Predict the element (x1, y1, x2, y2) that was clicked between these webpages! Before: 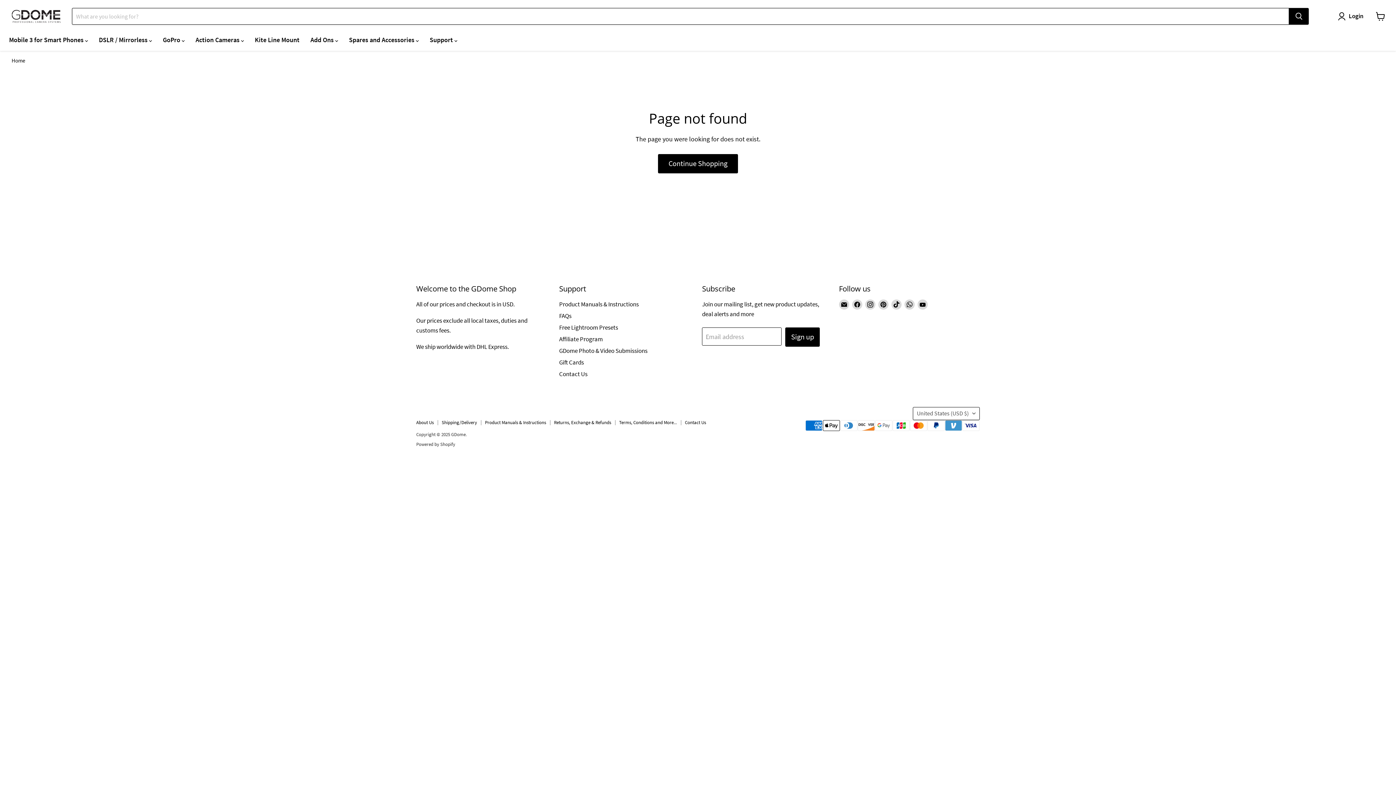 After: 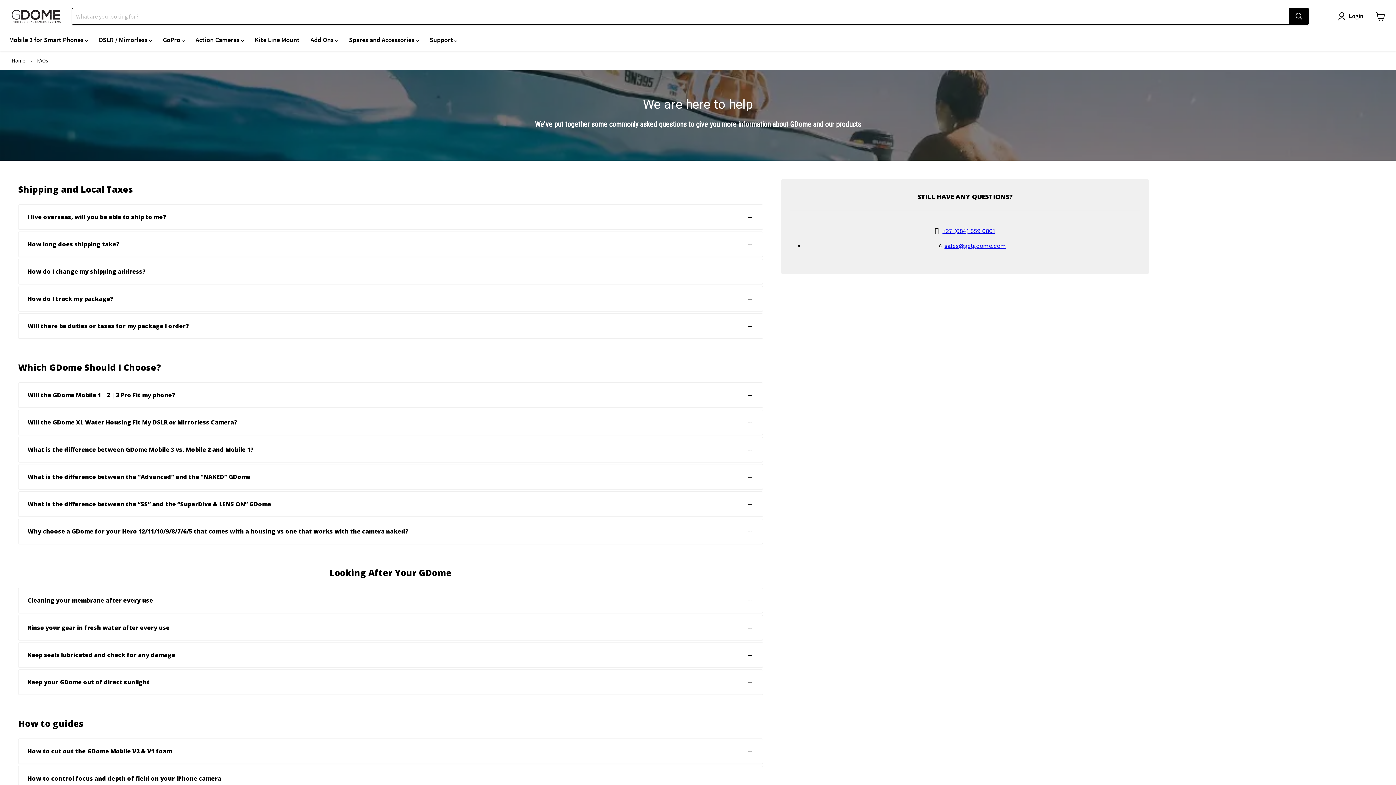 Action: bbox: (559, 312, 571, 320) label: FAQs